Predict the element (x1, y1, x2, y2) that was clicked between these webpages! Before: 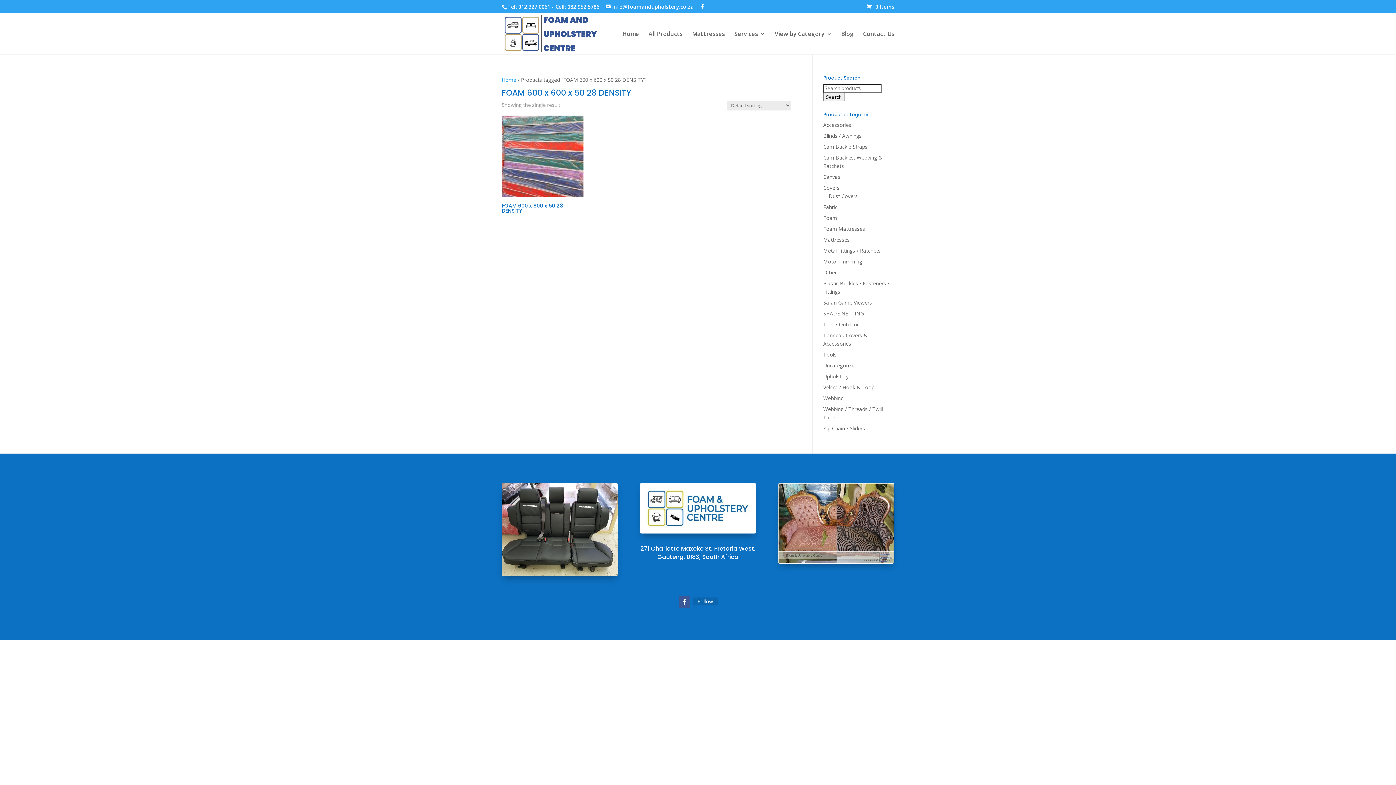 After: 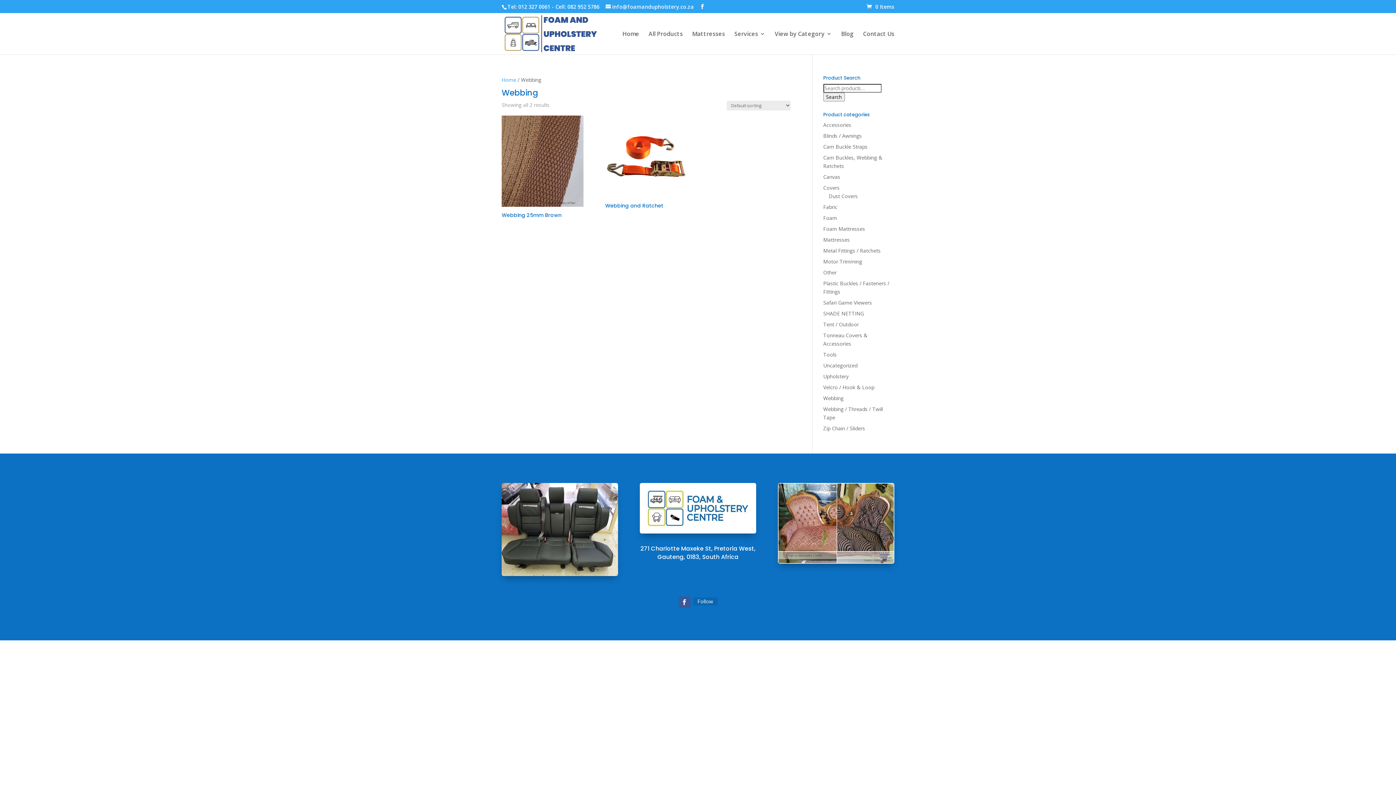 Action: bbox: (823, 394, 843, 401) label: Webbing